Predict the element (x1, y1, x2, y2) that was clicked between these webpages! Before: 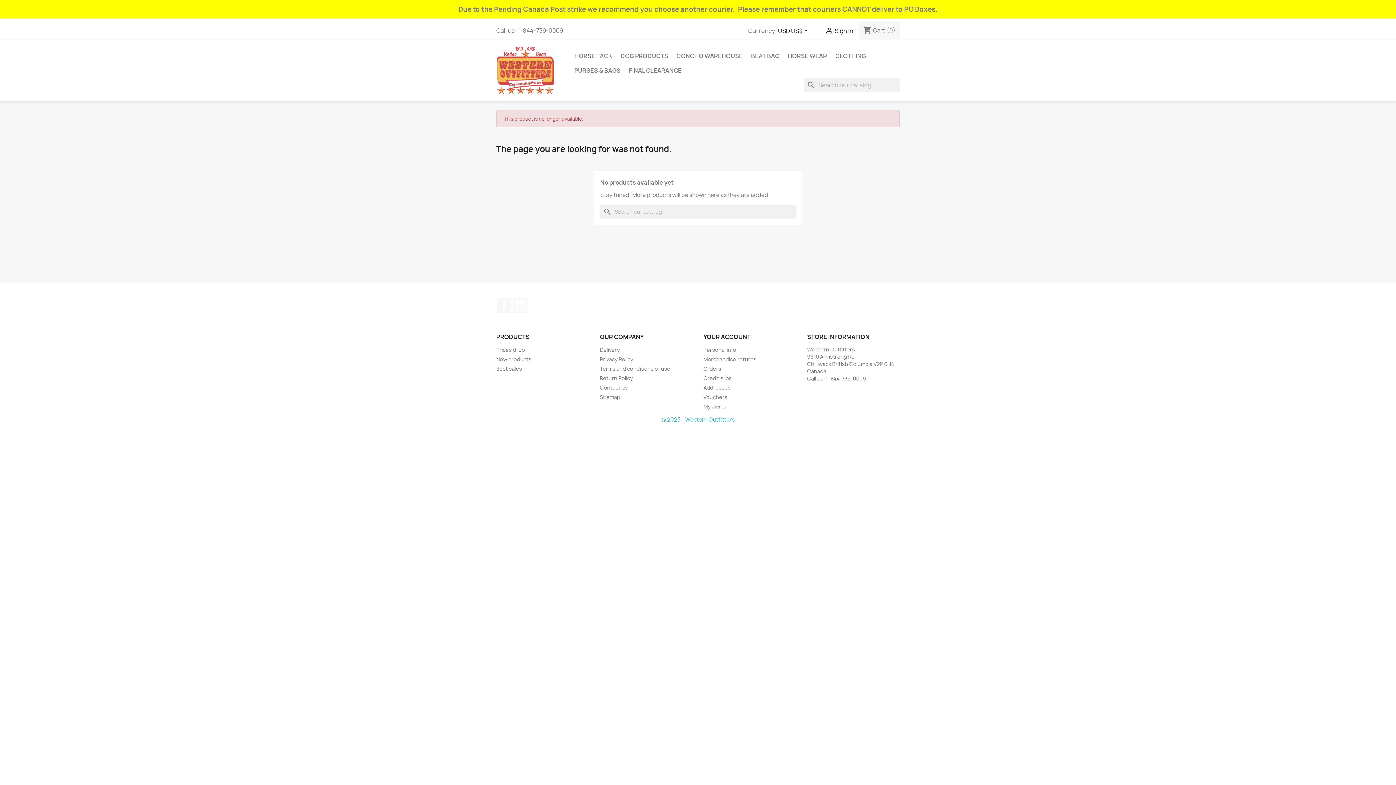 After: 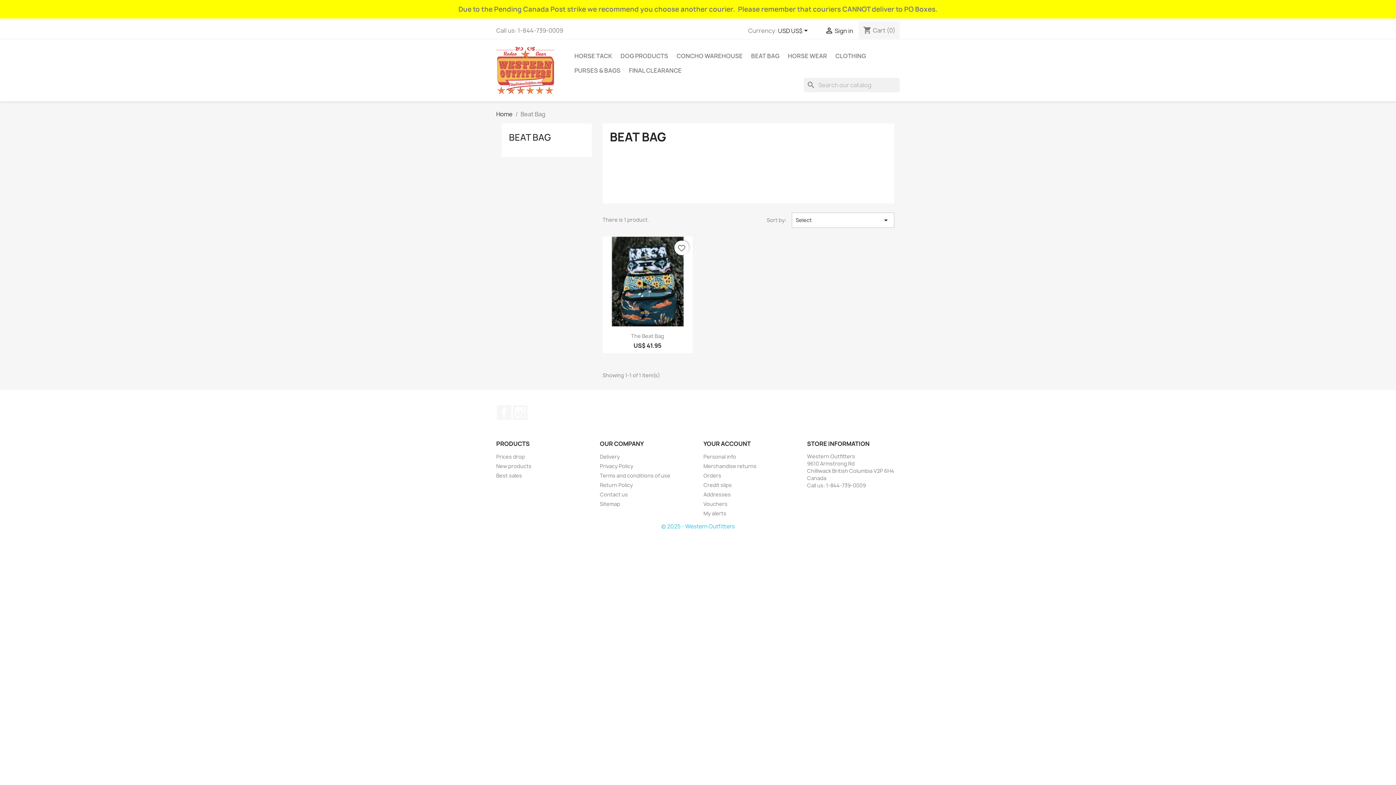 Action: label: BEAT BAG bbox: (747, 48, 783, 63)